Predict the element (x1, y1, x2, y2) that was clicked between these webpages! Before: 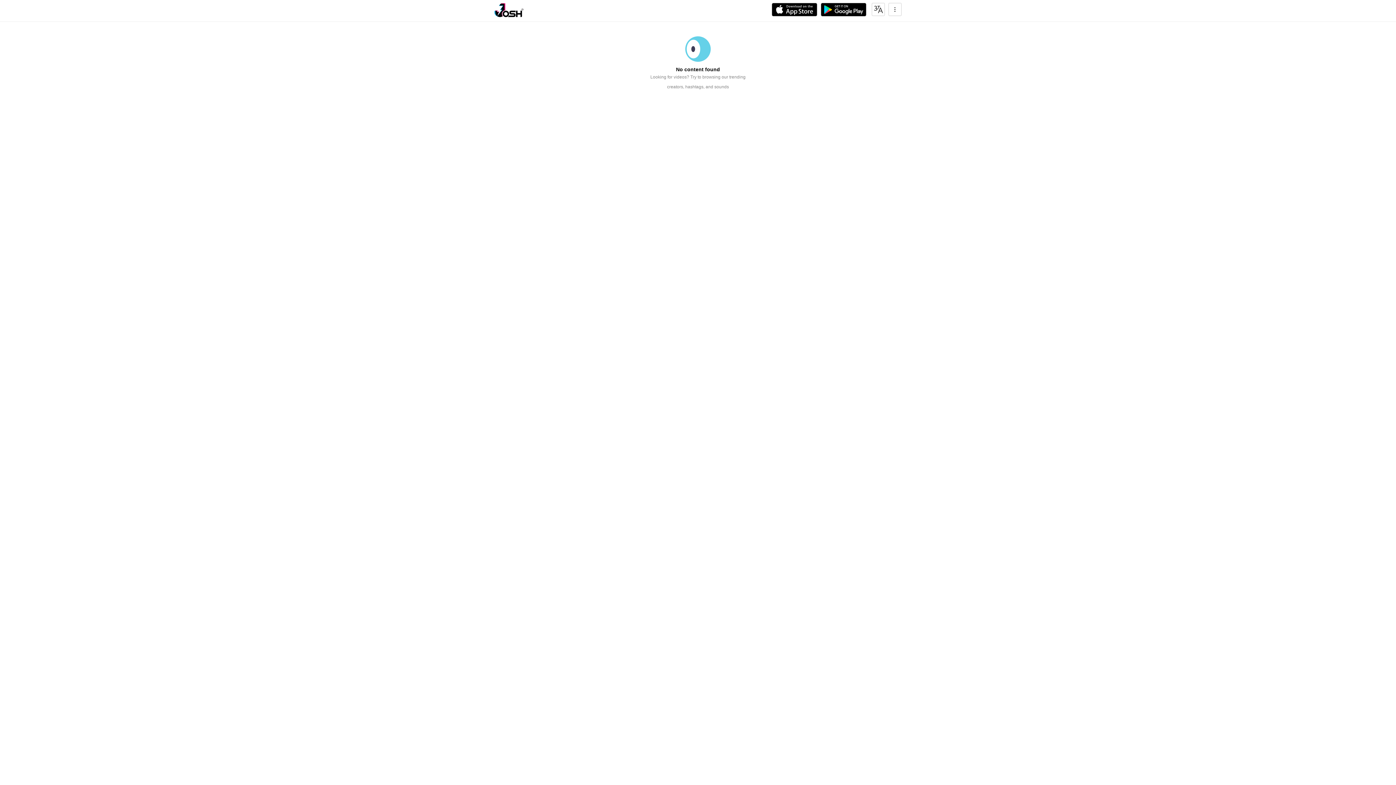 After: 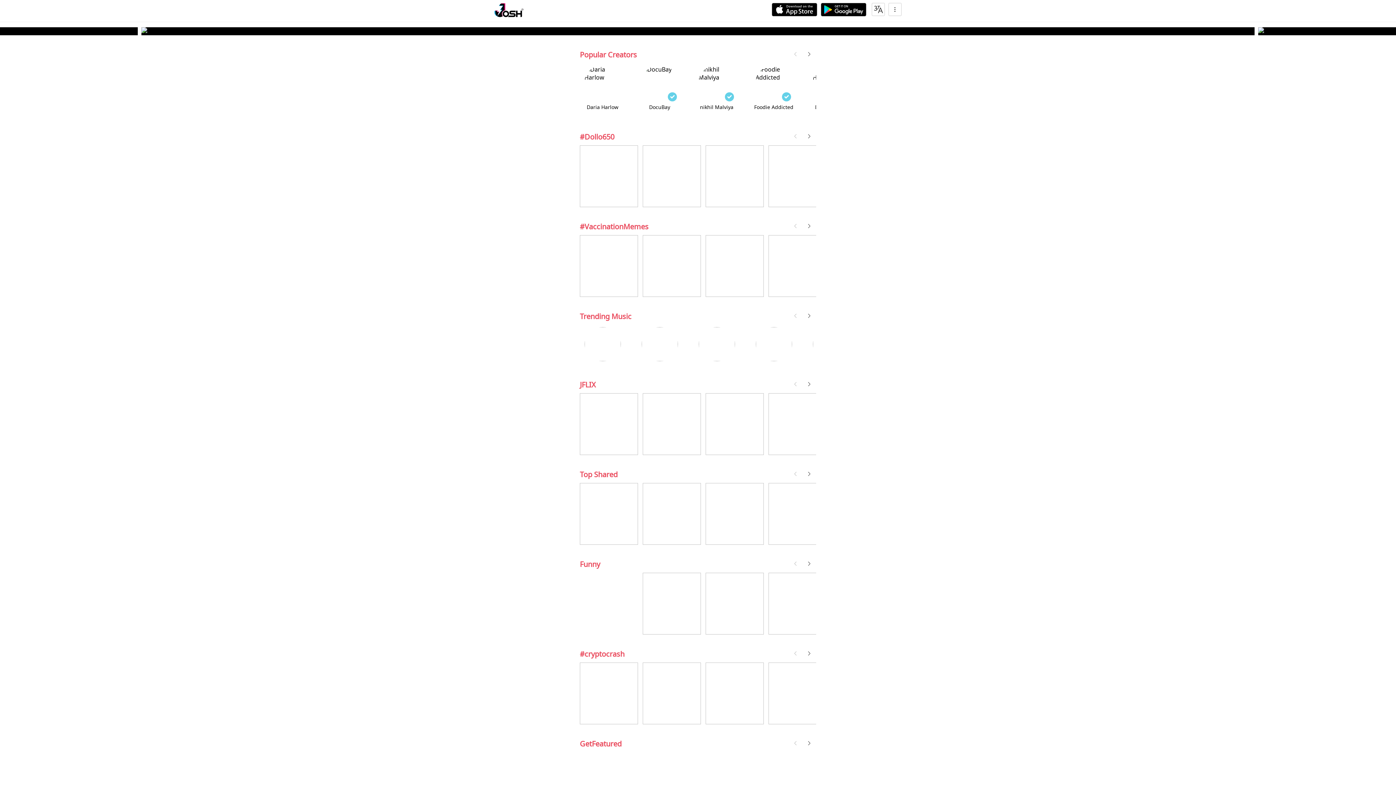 Action: bbox: (494, 2, 523, 17)